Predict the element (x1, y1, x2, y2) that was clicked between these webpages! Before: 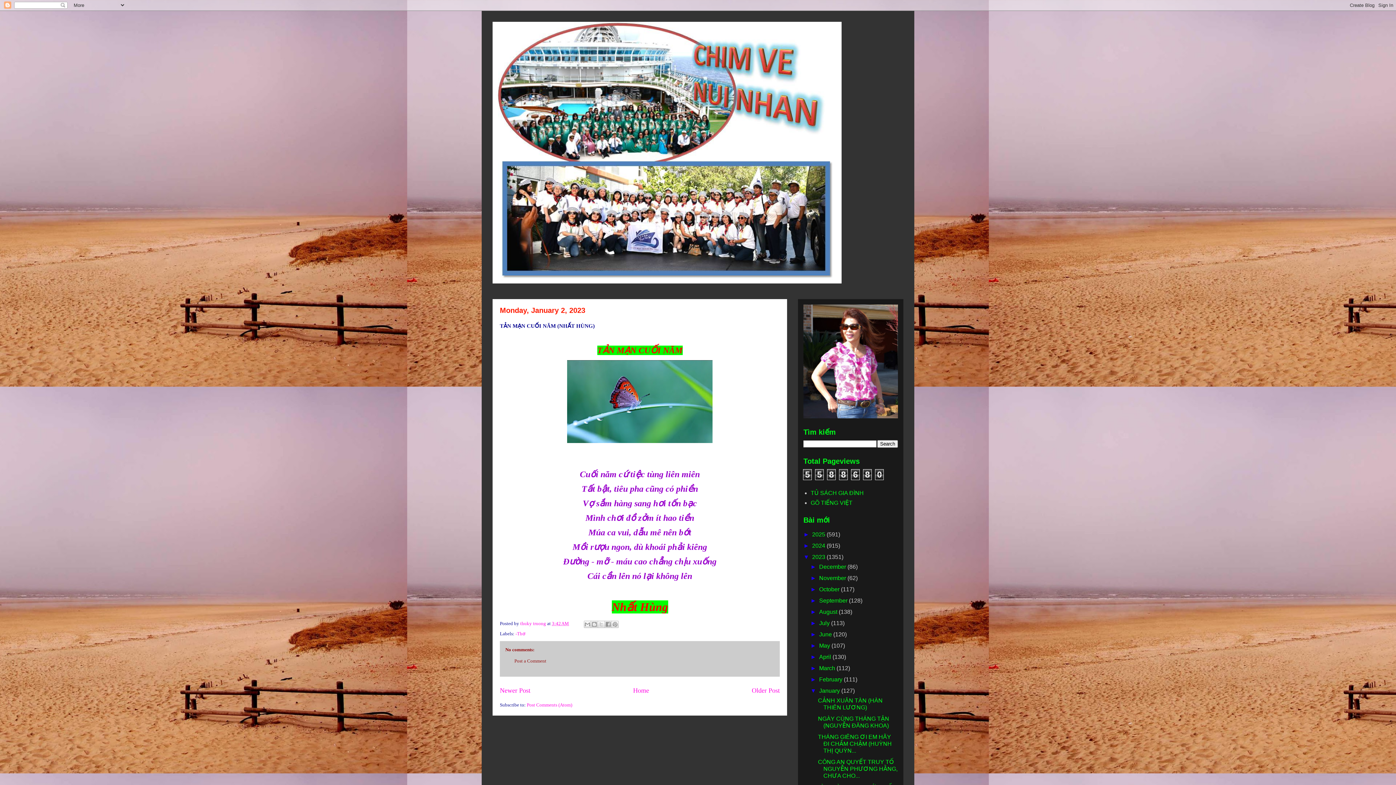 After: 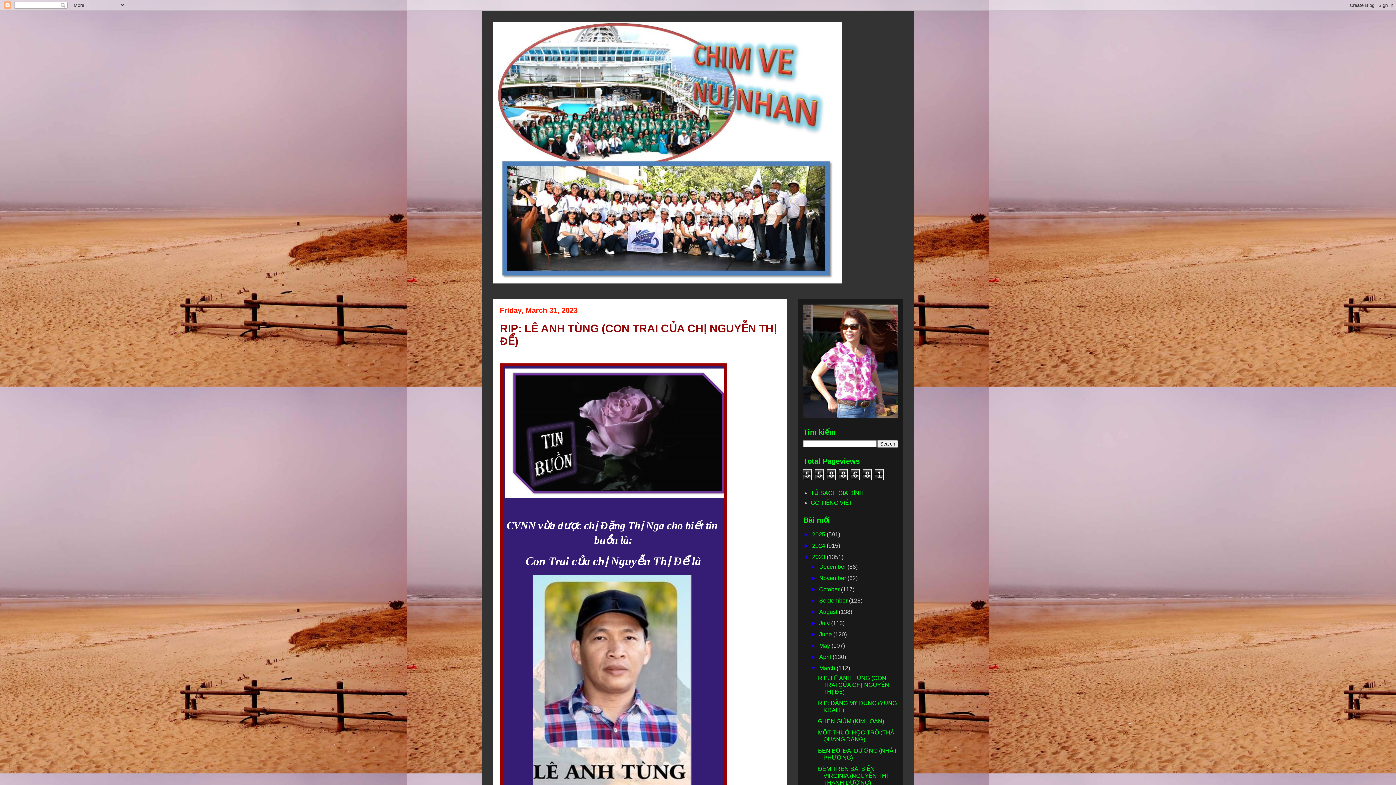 Action: bbox: (819, 665, 836, 671) label: March 